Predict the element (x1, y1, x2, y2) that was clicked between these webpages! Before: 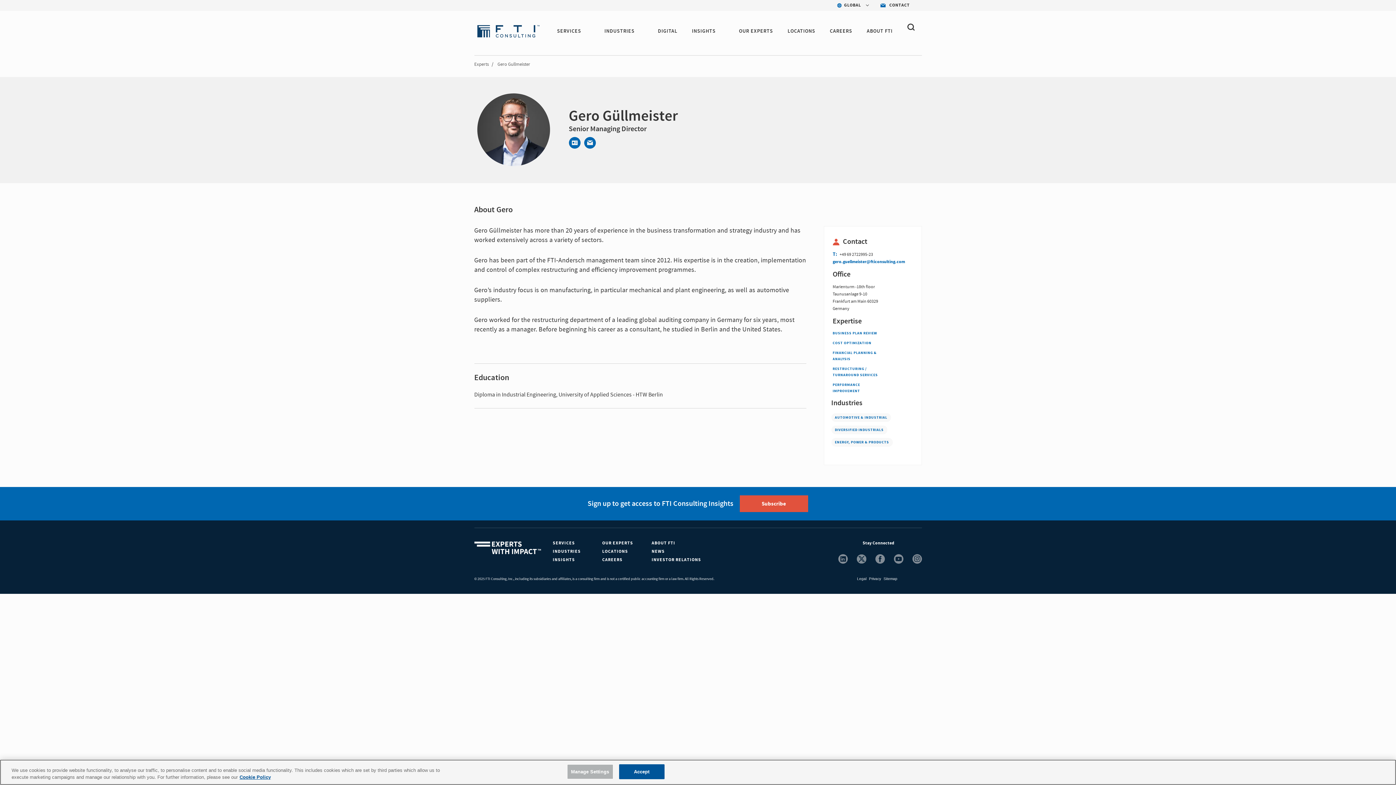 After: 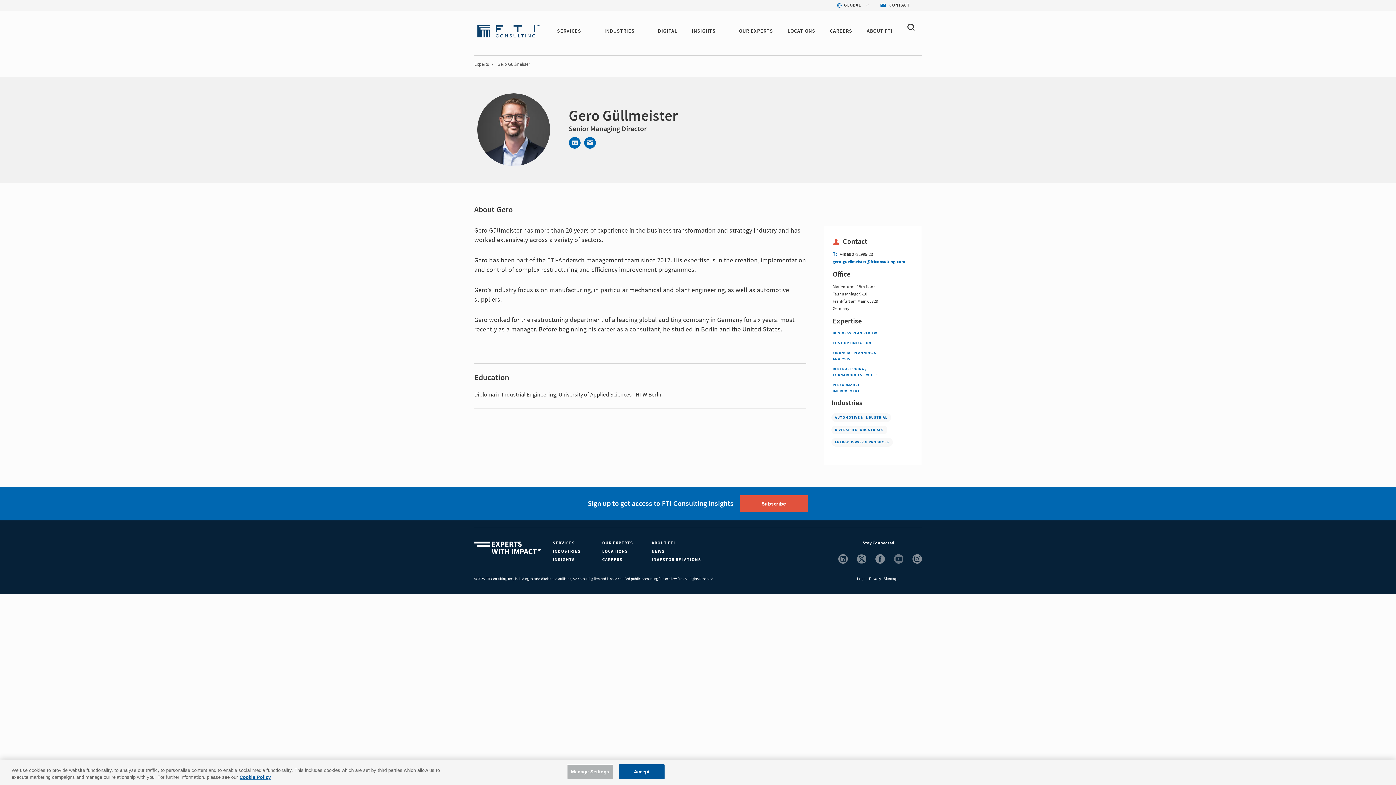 Action: bbox: (894, 554, 903, 564)